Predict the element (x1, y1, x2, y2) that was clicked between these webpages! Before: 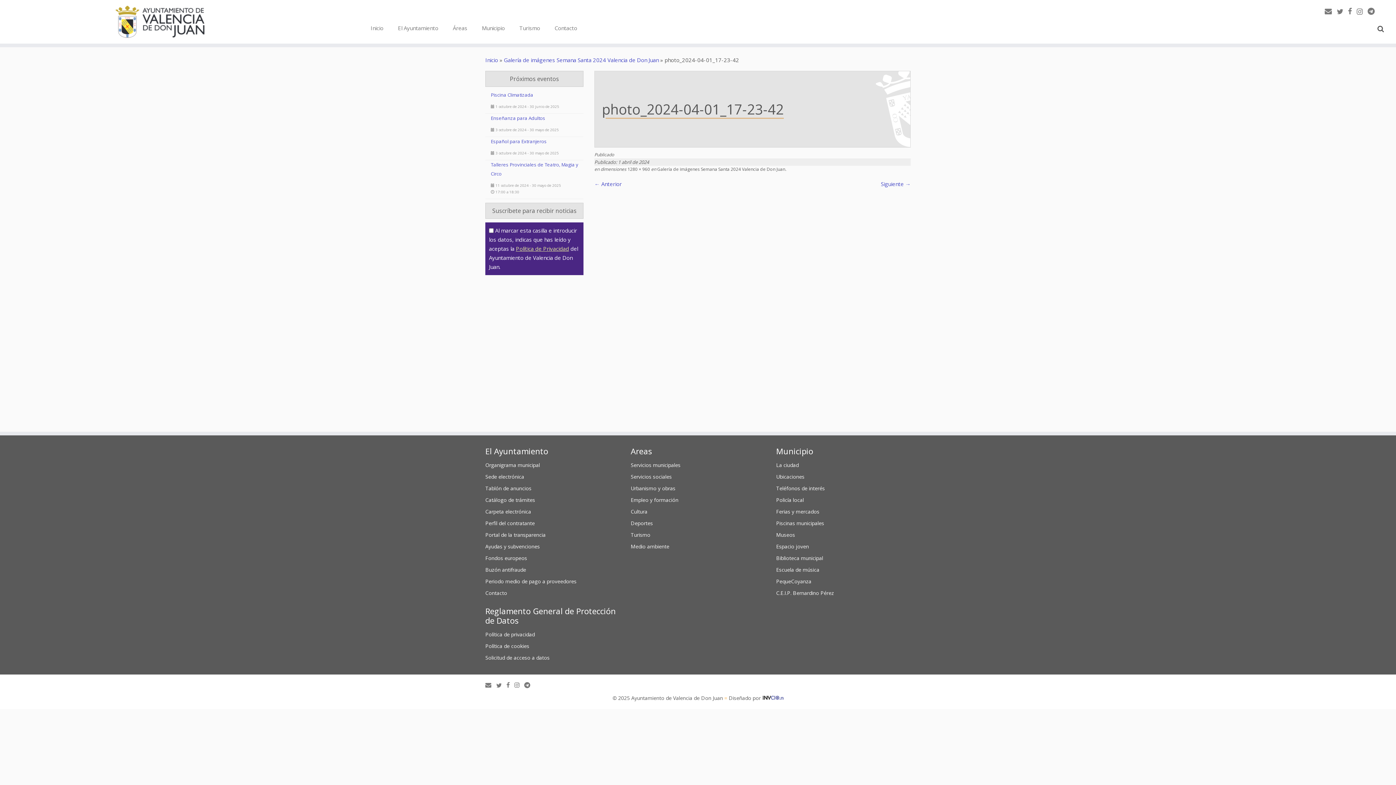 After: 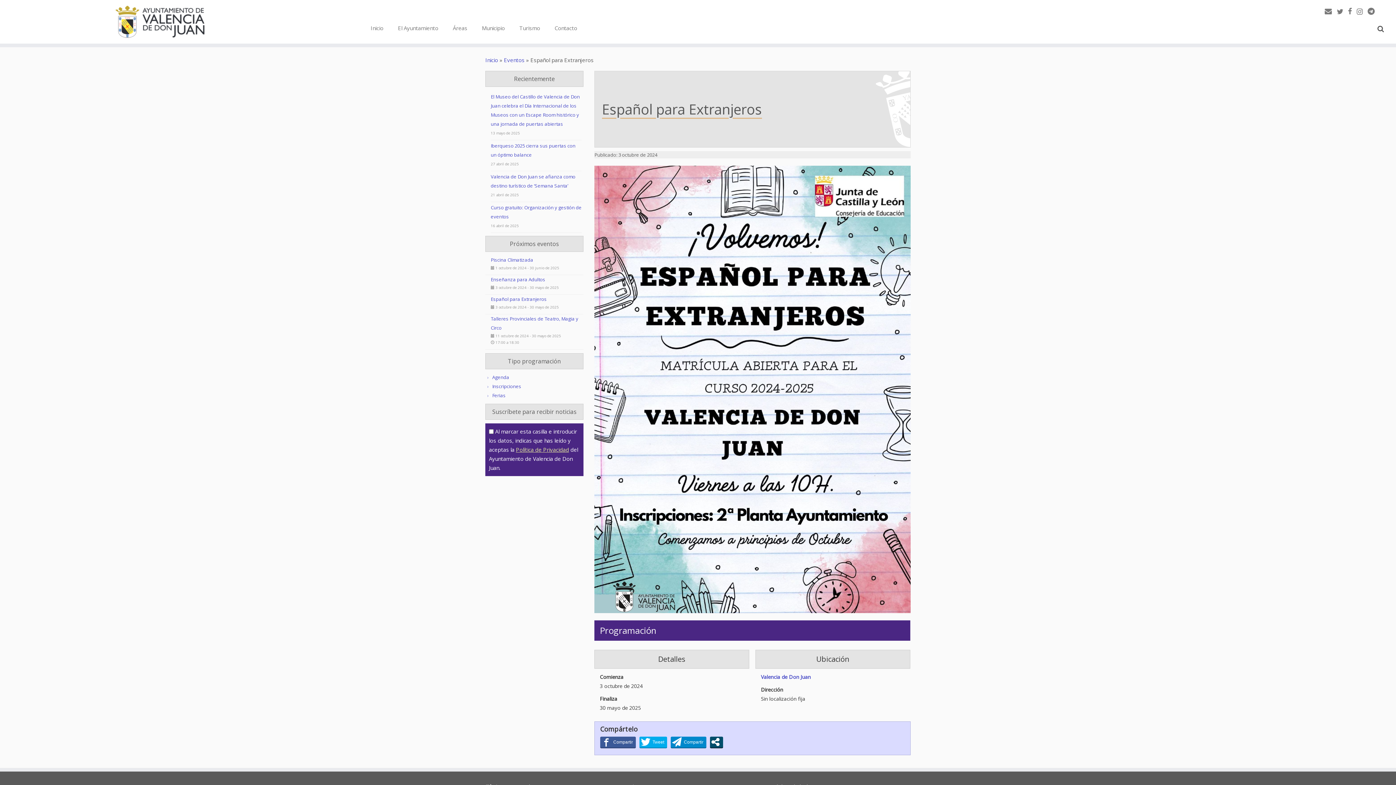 Action: label: Español para Extranjeros bbox: (490, 138, 546, 144)